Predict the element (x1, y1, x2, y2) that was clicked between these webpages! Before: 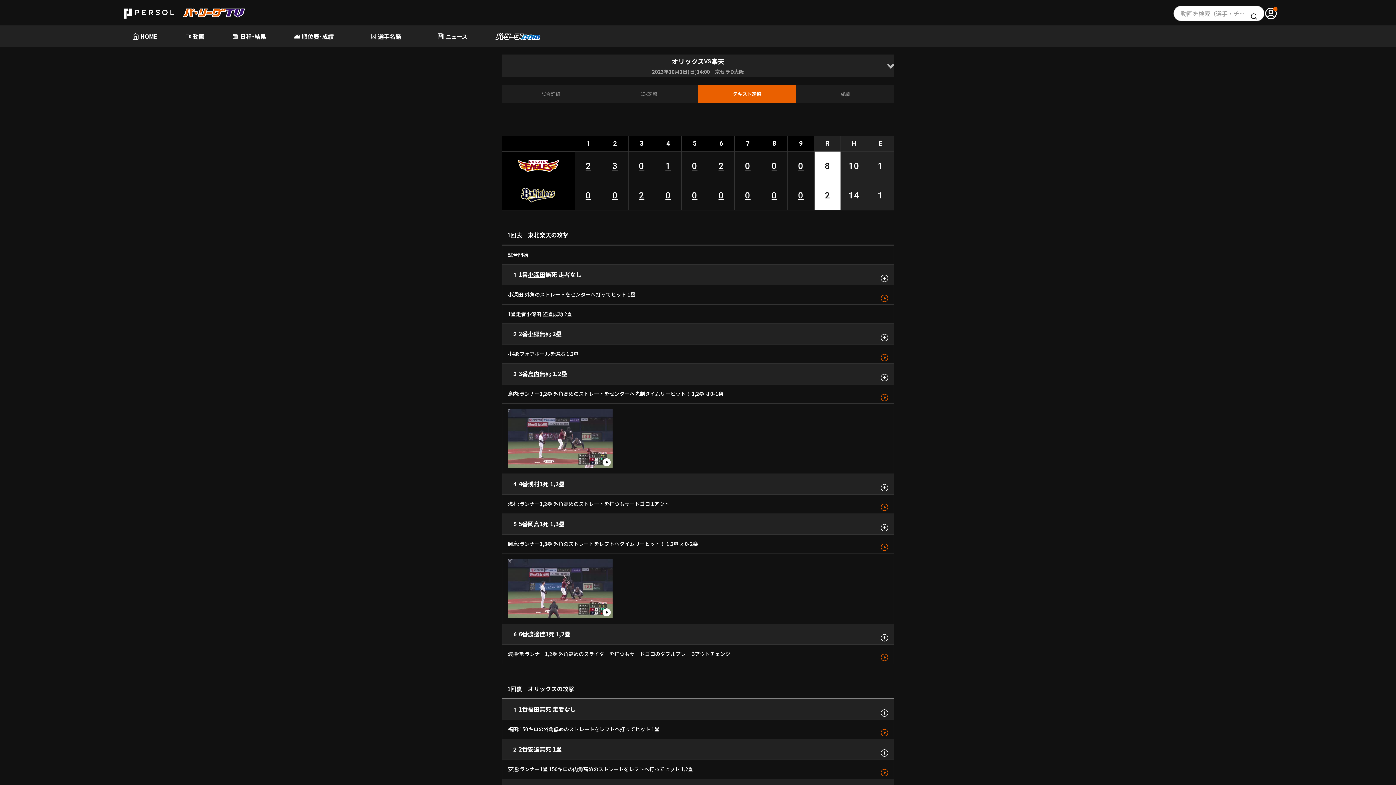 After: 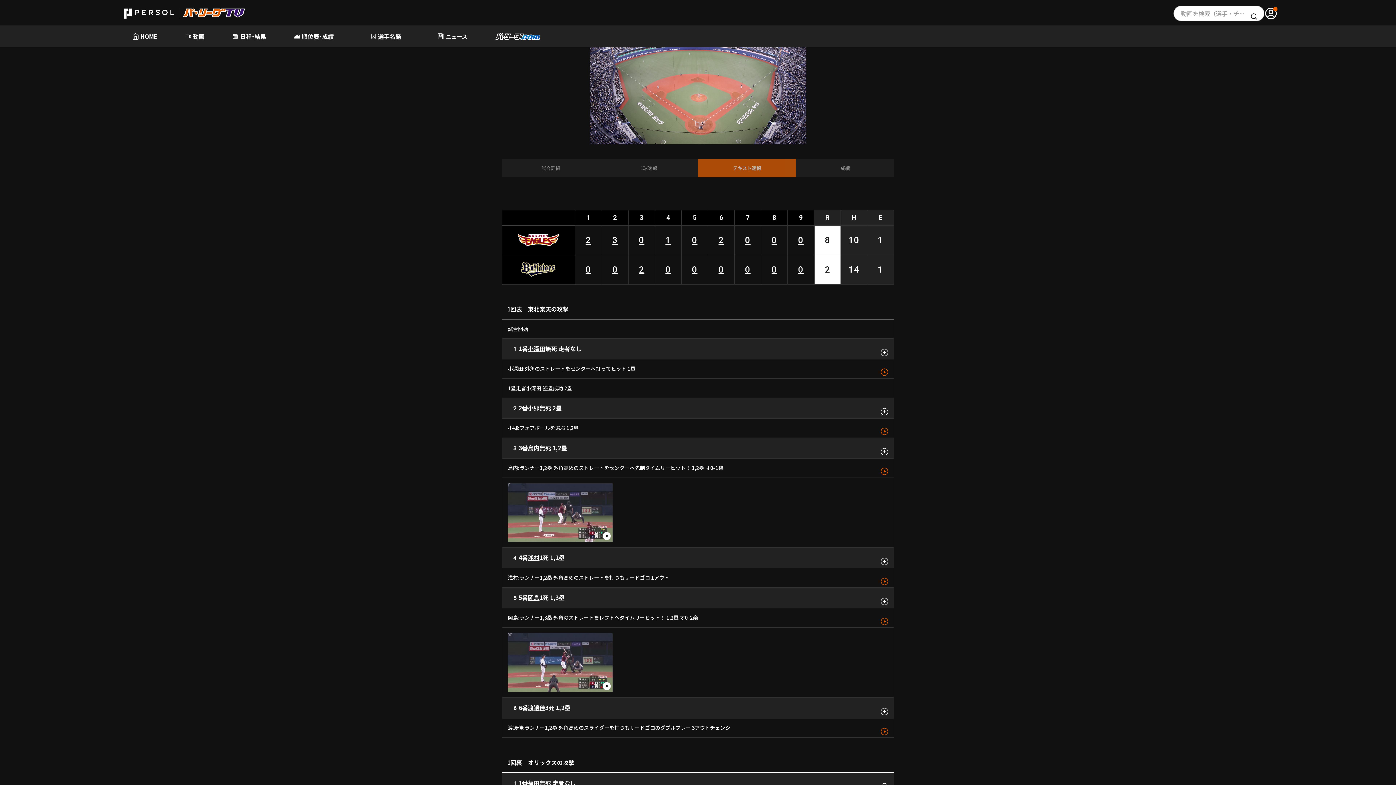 Action: bbox: (736, 159, 759, 172) label: 0